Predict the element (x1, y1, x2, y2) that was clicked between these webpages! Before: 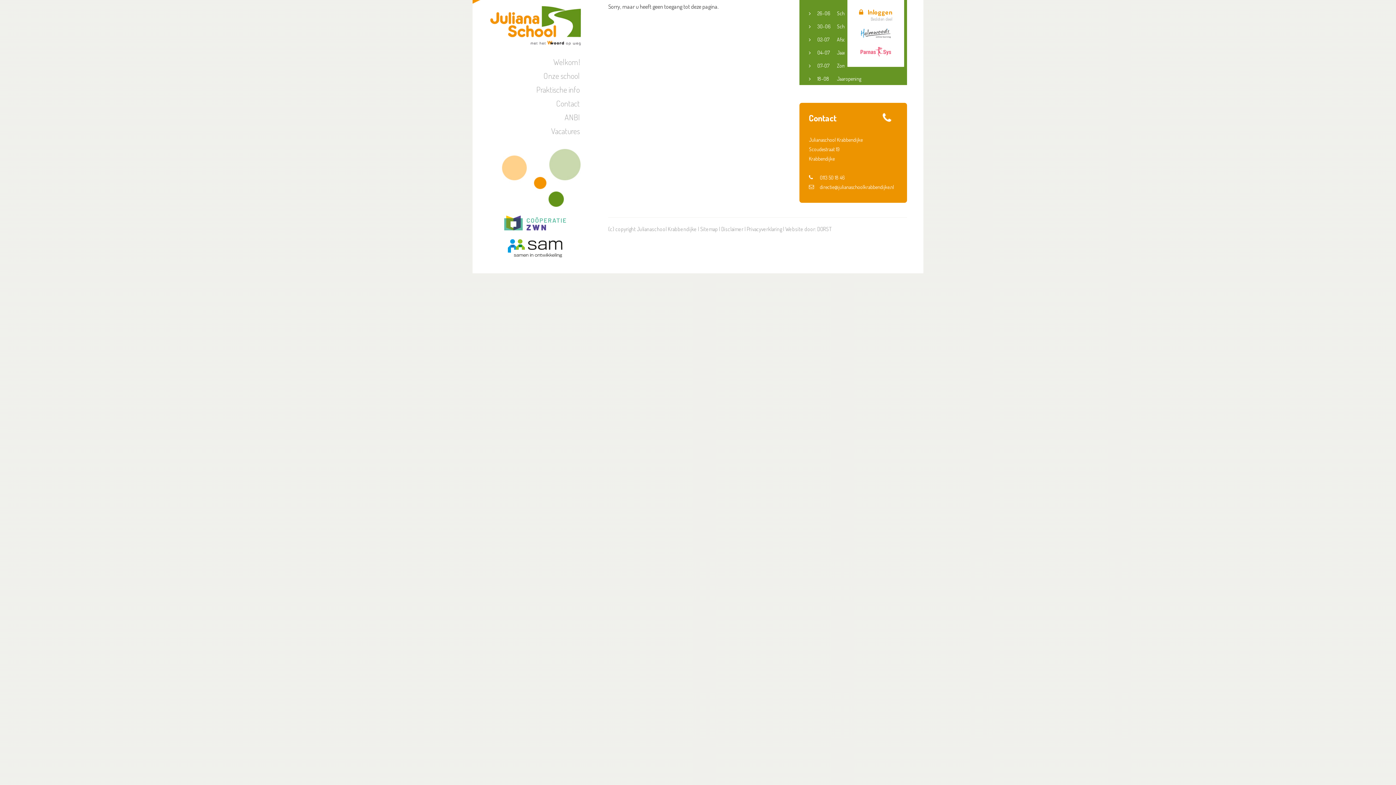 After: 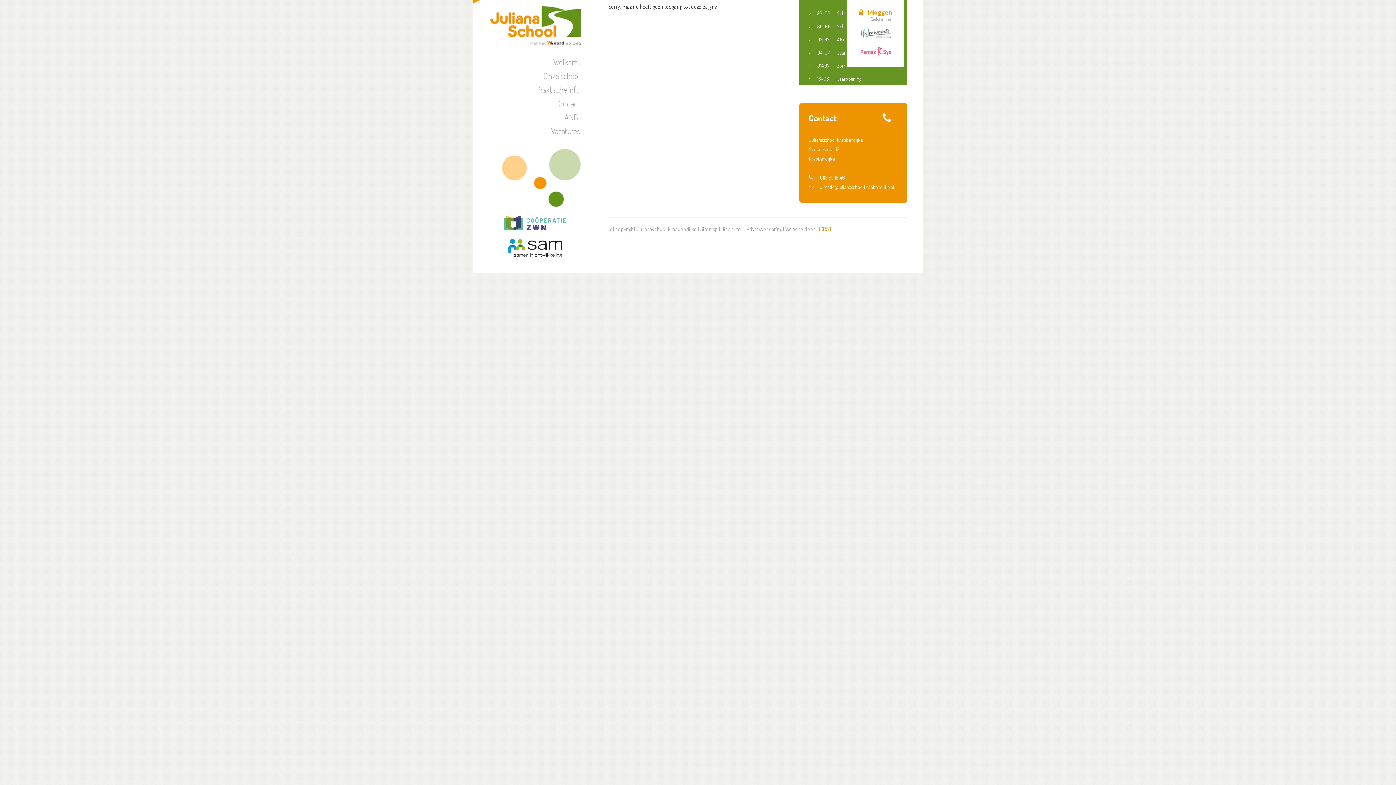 Action: label: DORST bbox: (817, 225, 831, 232)